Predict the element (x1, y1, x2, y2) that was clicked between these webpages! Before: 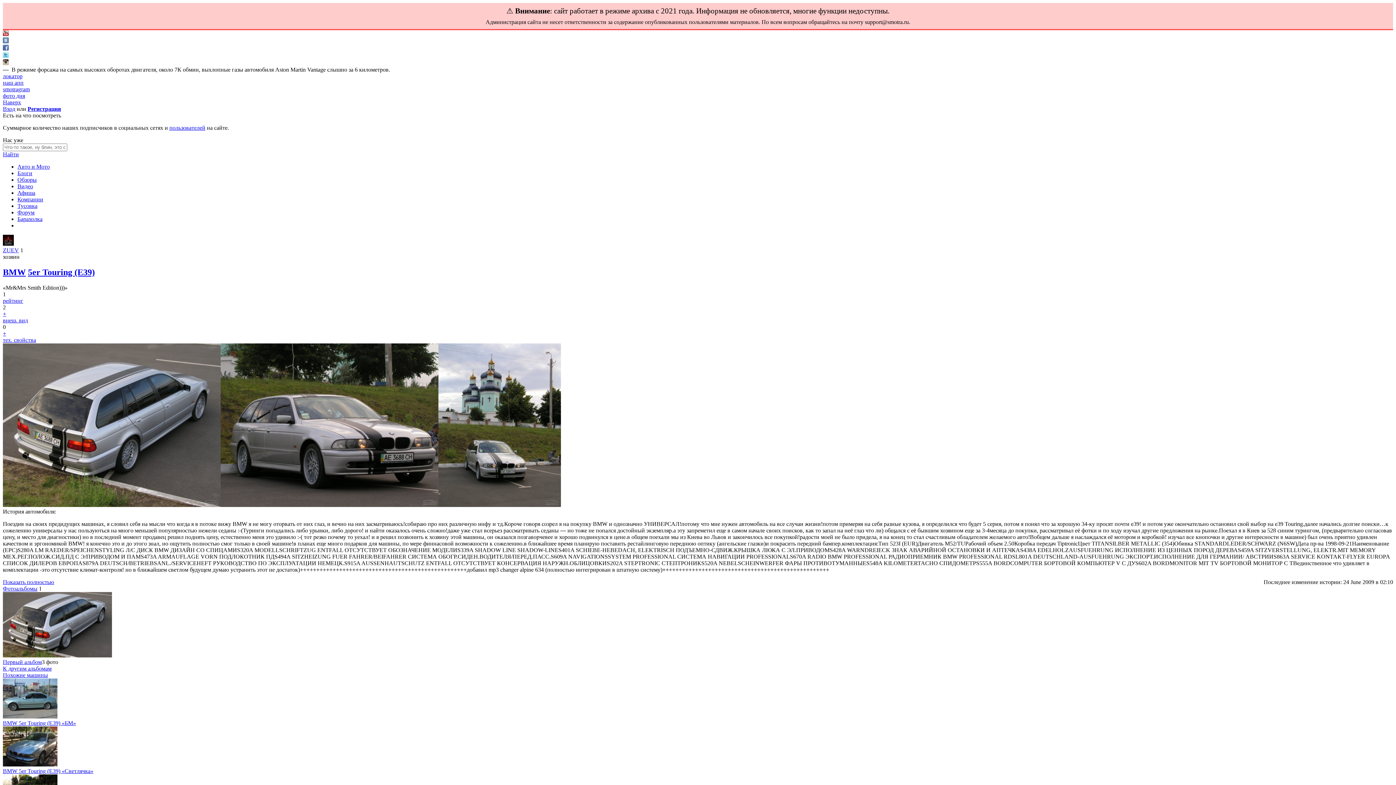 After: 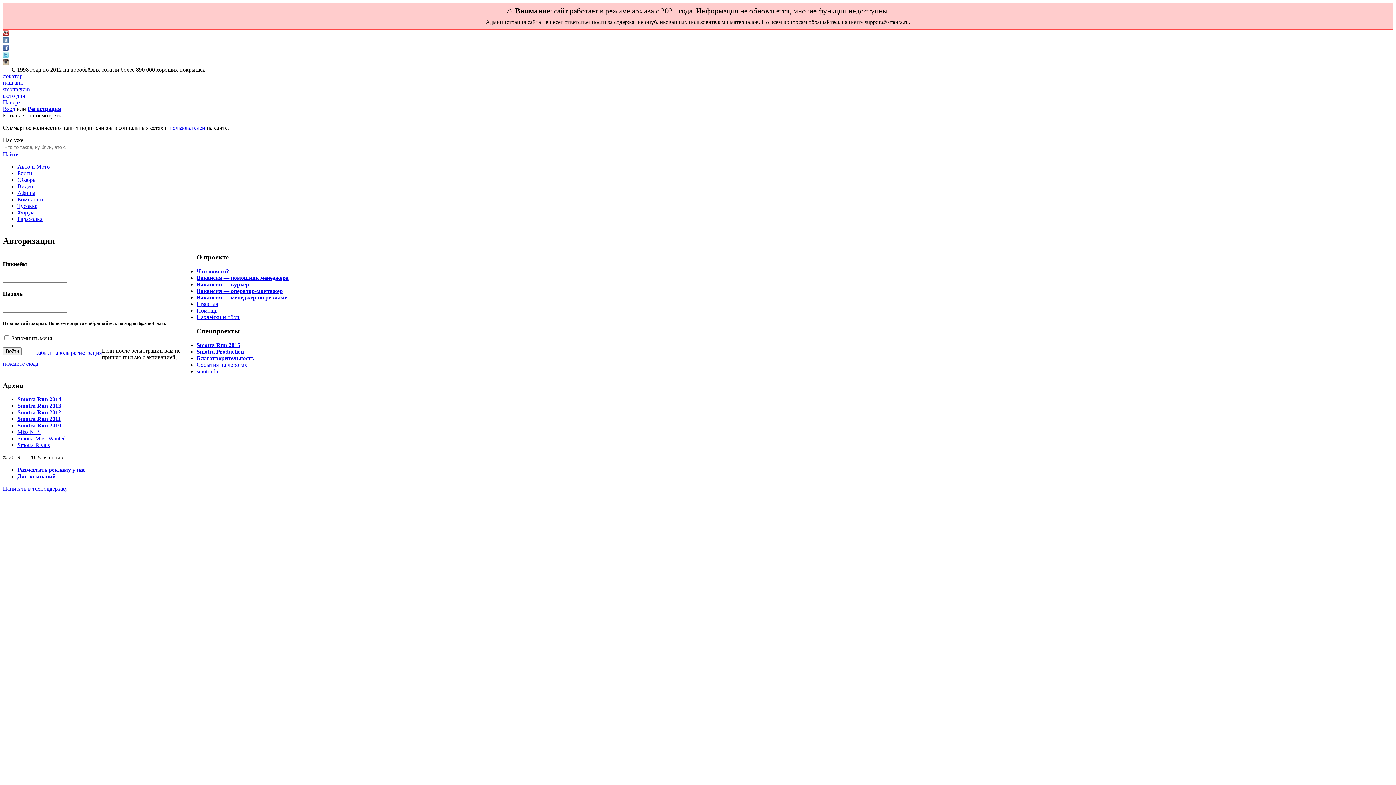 Action: bbox: (2, 105, 15, 112) label: Вход